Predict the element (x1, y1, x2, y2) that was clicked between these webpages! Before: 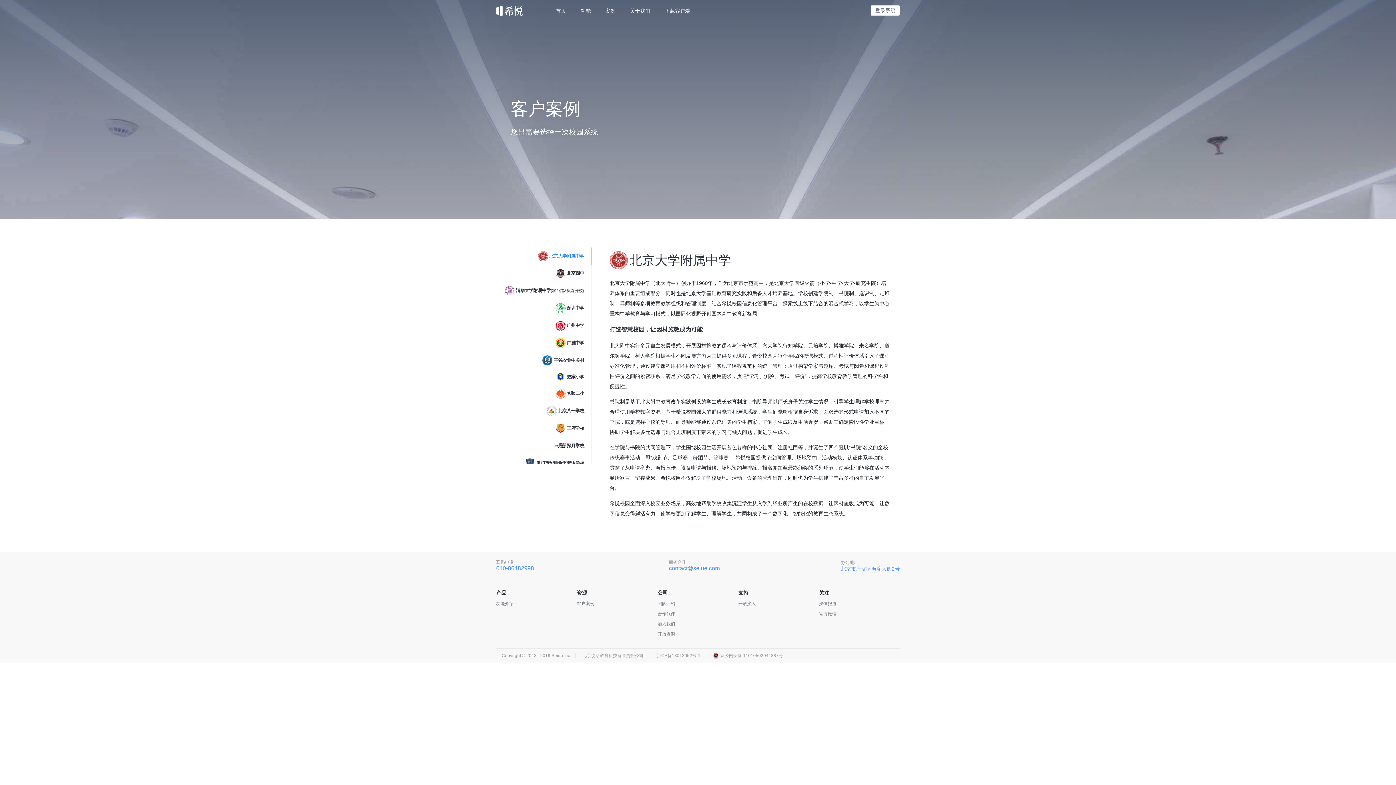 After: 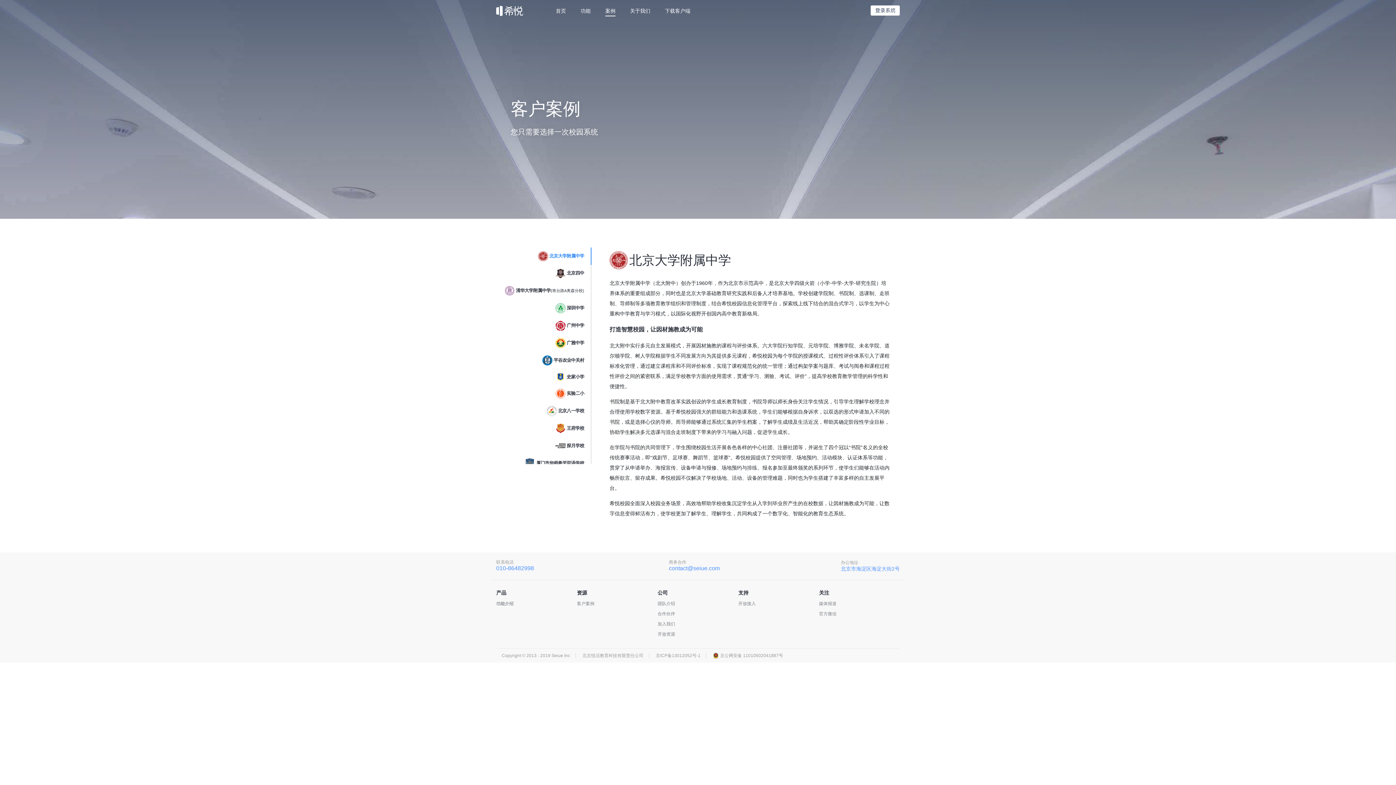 Action: label: 功能介绍 bbox: (496, 598, 577, 608)